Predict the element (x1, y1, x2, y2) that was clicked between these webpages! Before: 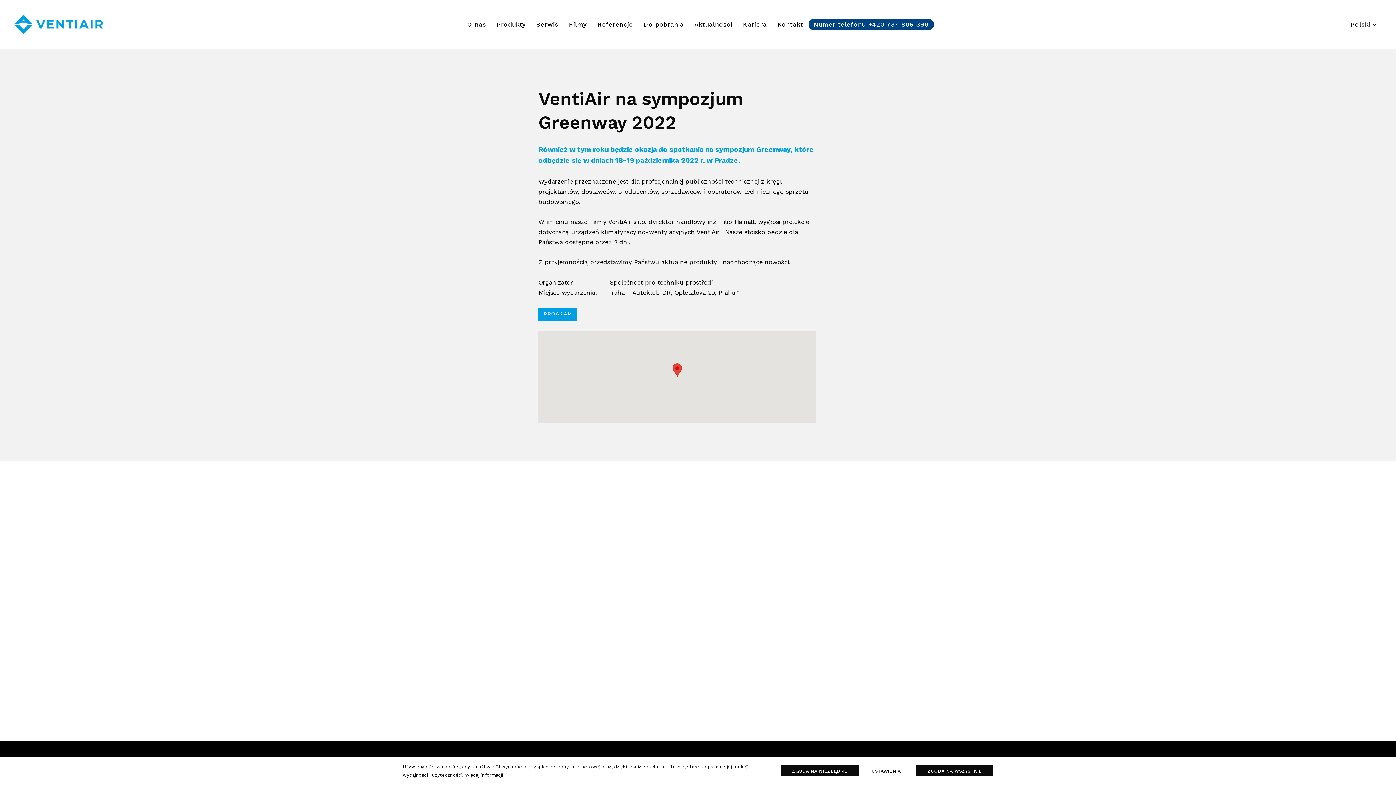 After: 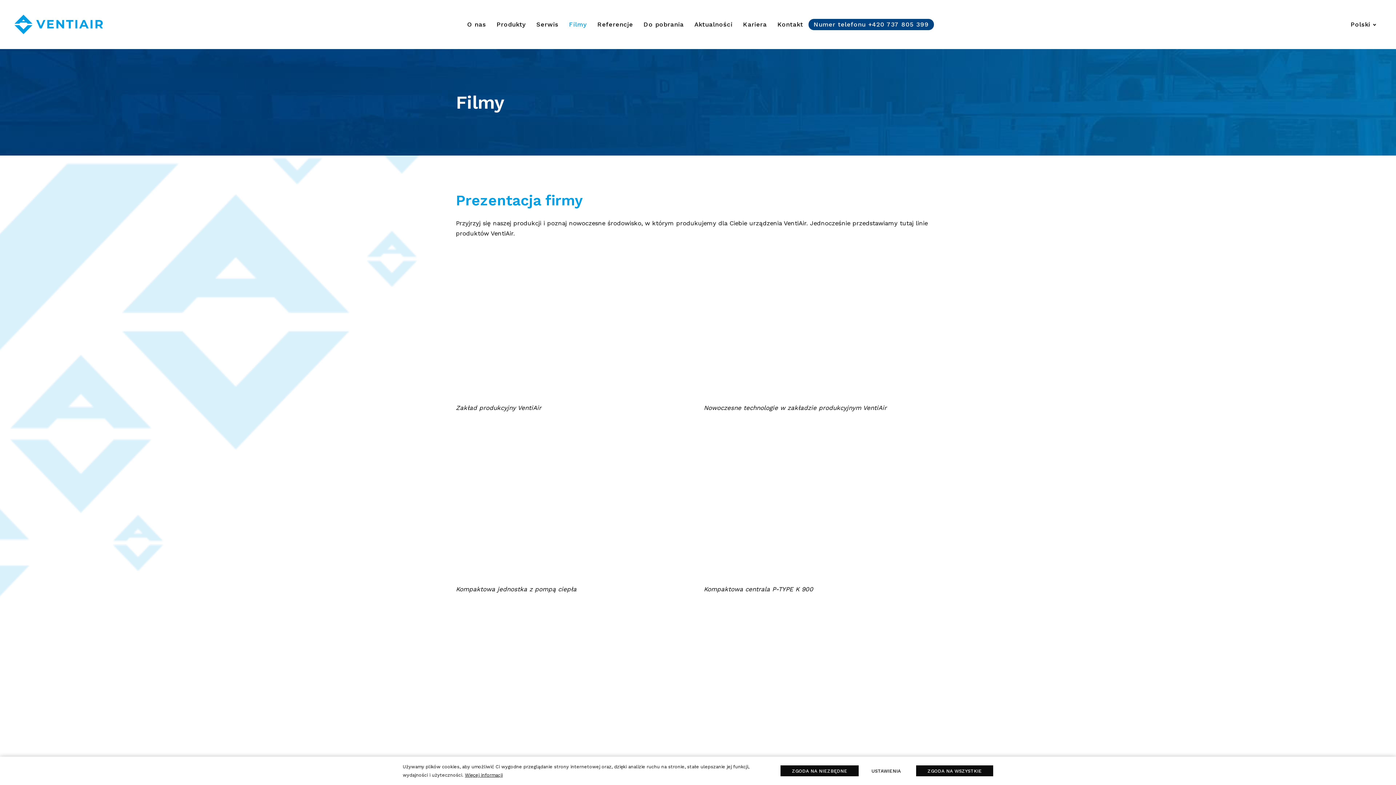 Action: label: Filmy bbox: (564, 18, 592, 30)